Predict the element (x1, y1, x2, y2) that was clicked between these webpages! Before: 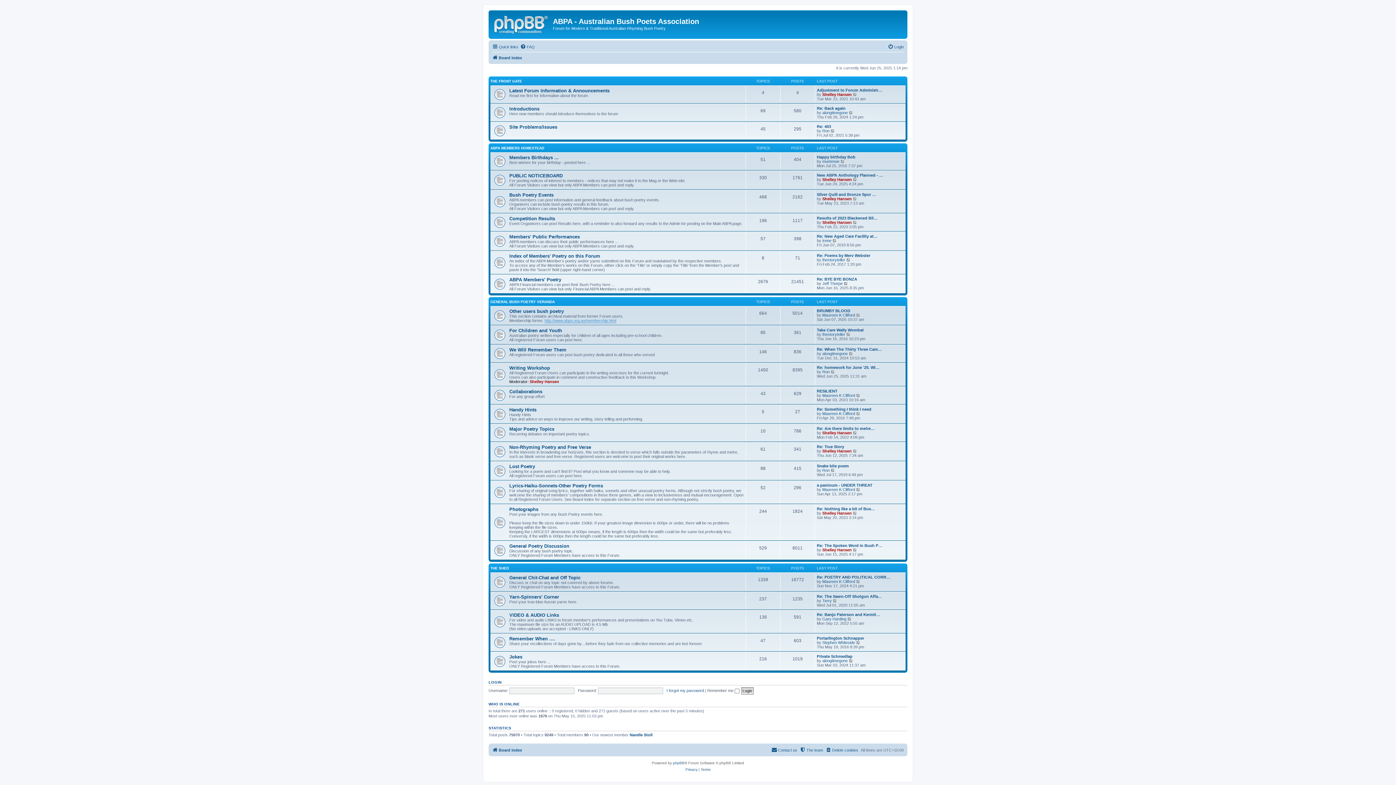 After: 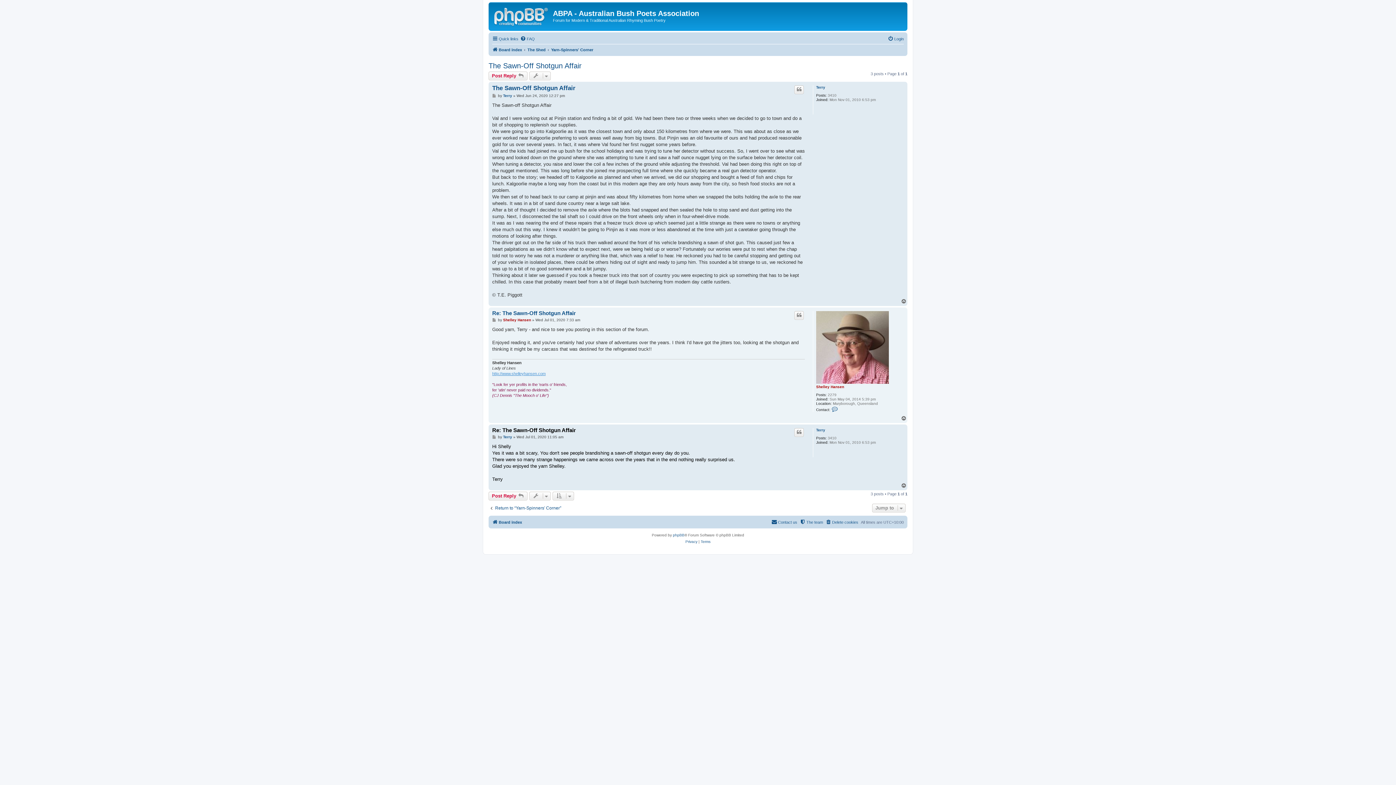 Action: bbox: (833, 598, 837, 603) label: View the latest post